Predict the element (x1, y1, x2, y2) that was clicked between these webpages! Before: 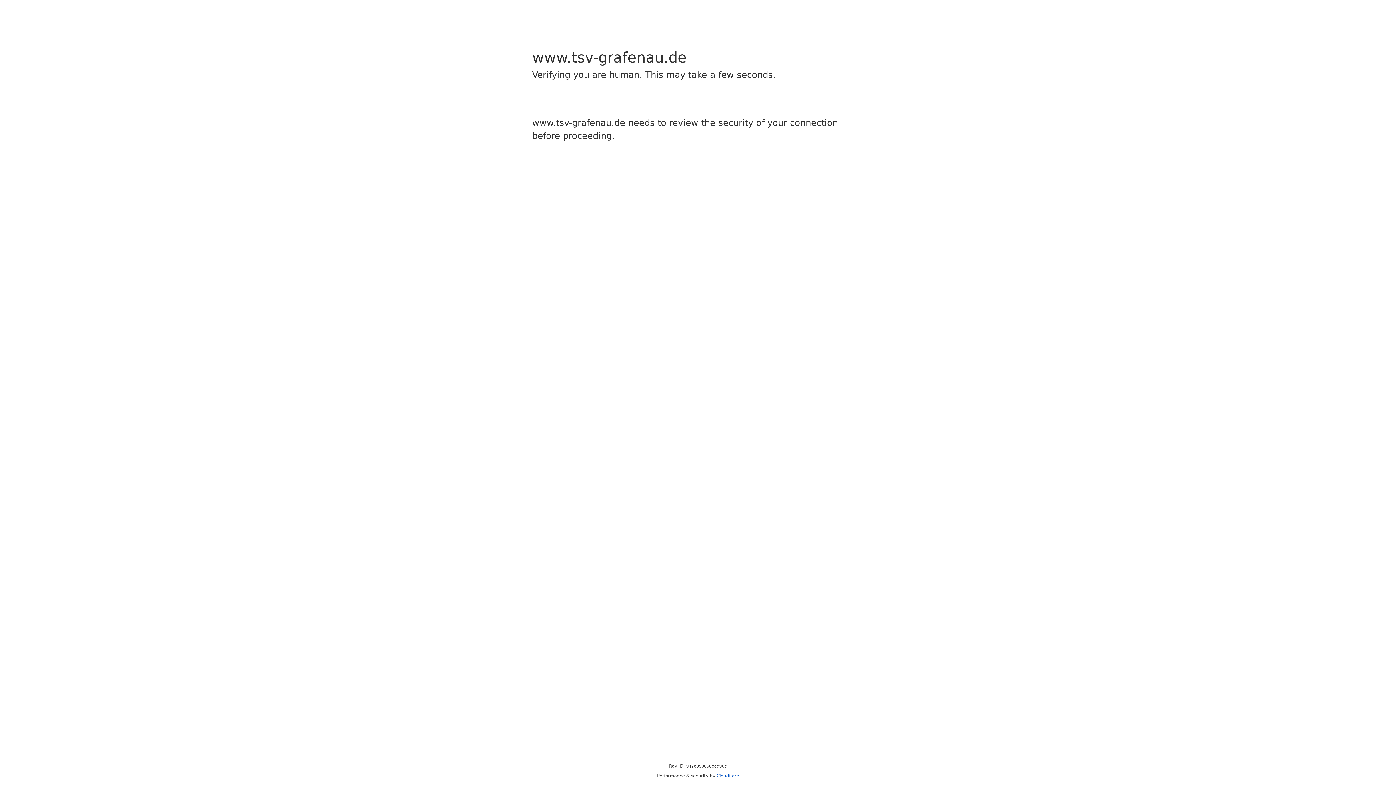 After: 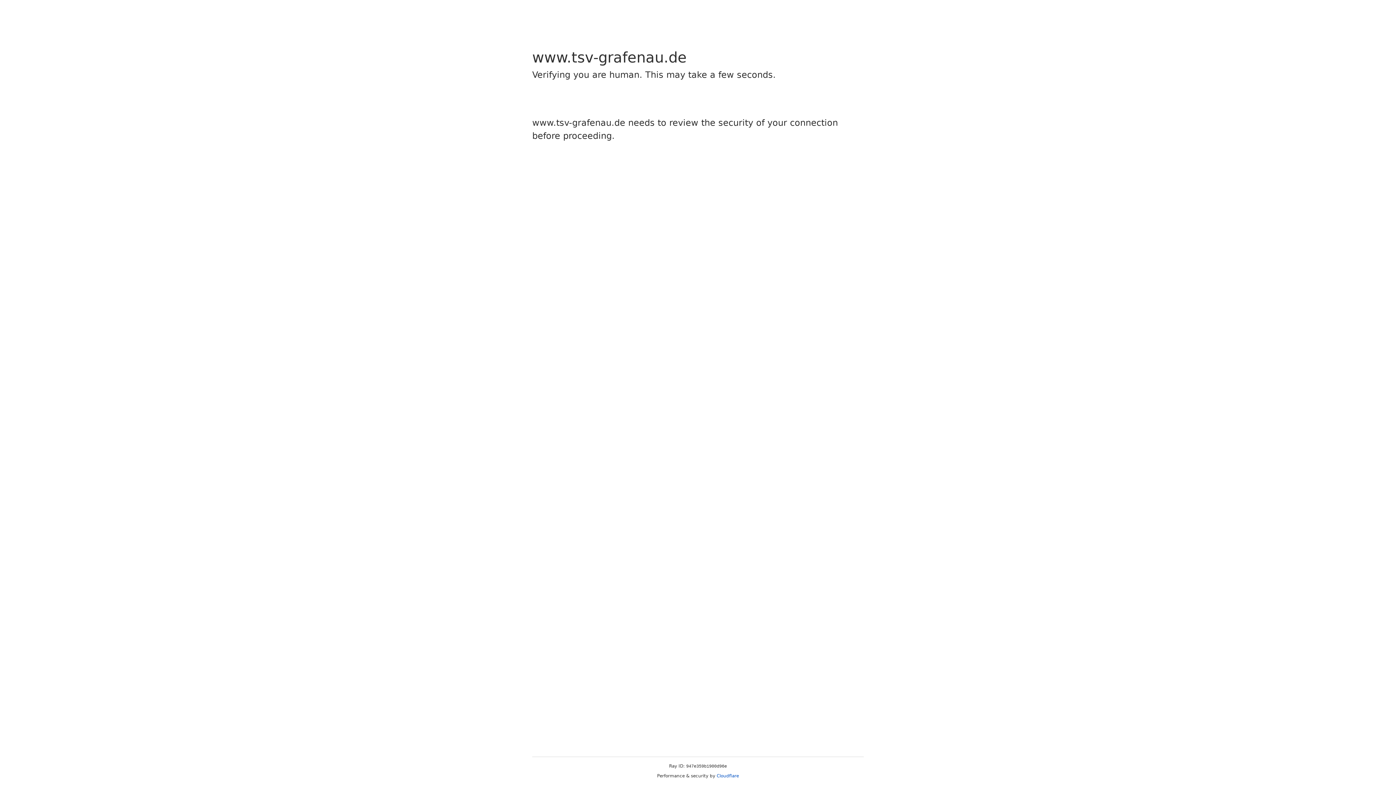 Action: label: Cloudflare bbox: (716, 773, 739, 778)